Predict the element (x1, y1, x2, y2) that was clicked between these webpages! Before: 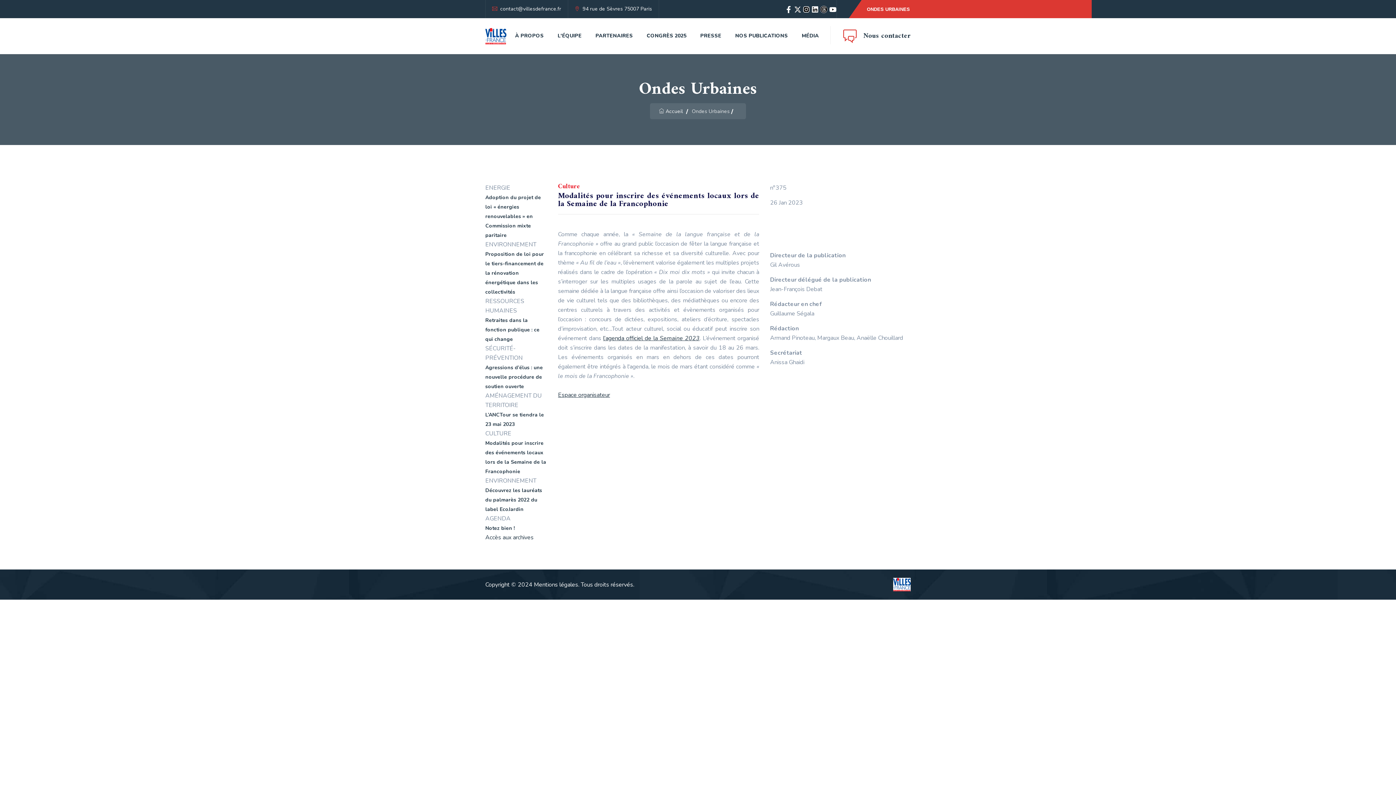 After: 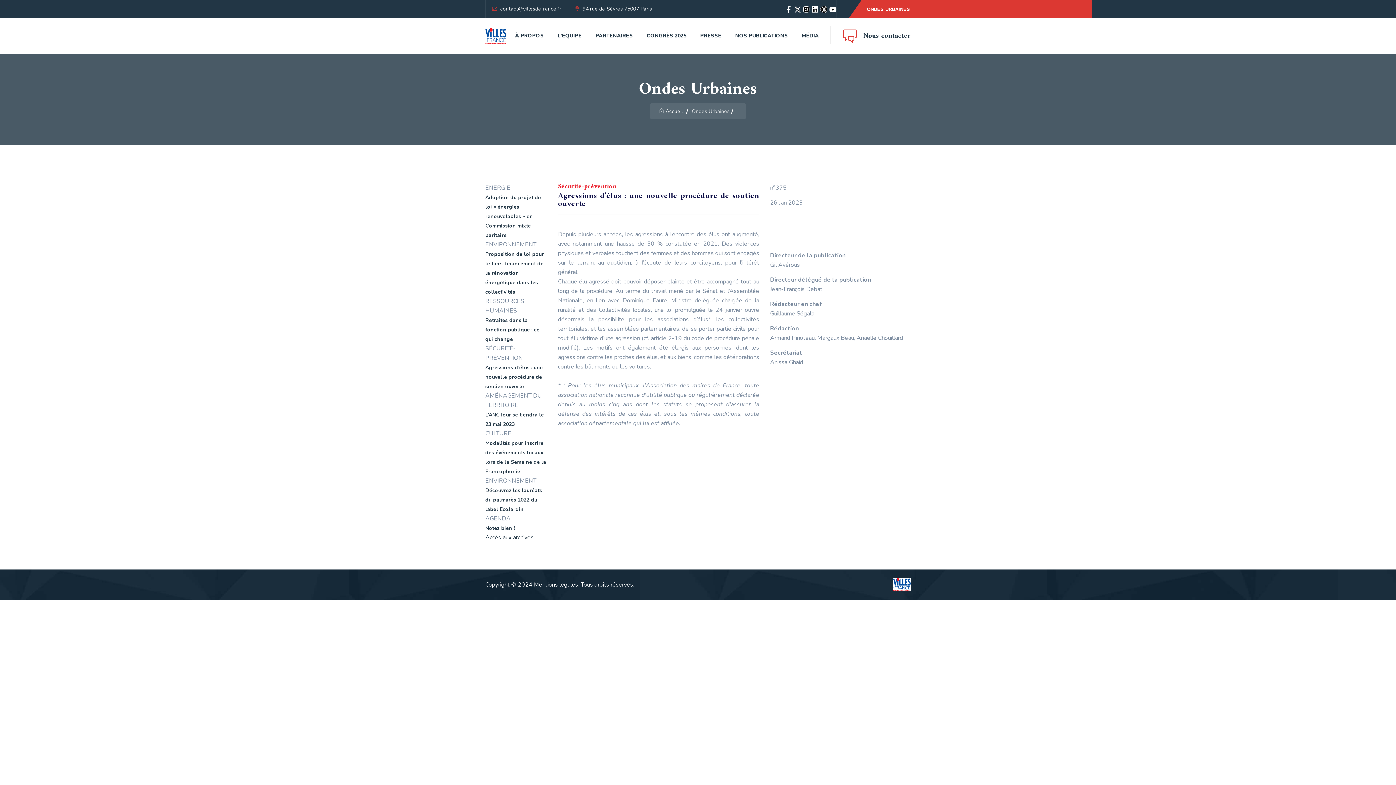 Action: label: Agressions d’élus : une nouvelle procédure de soutien ouverte bbox: (485, 364, 543, 390)